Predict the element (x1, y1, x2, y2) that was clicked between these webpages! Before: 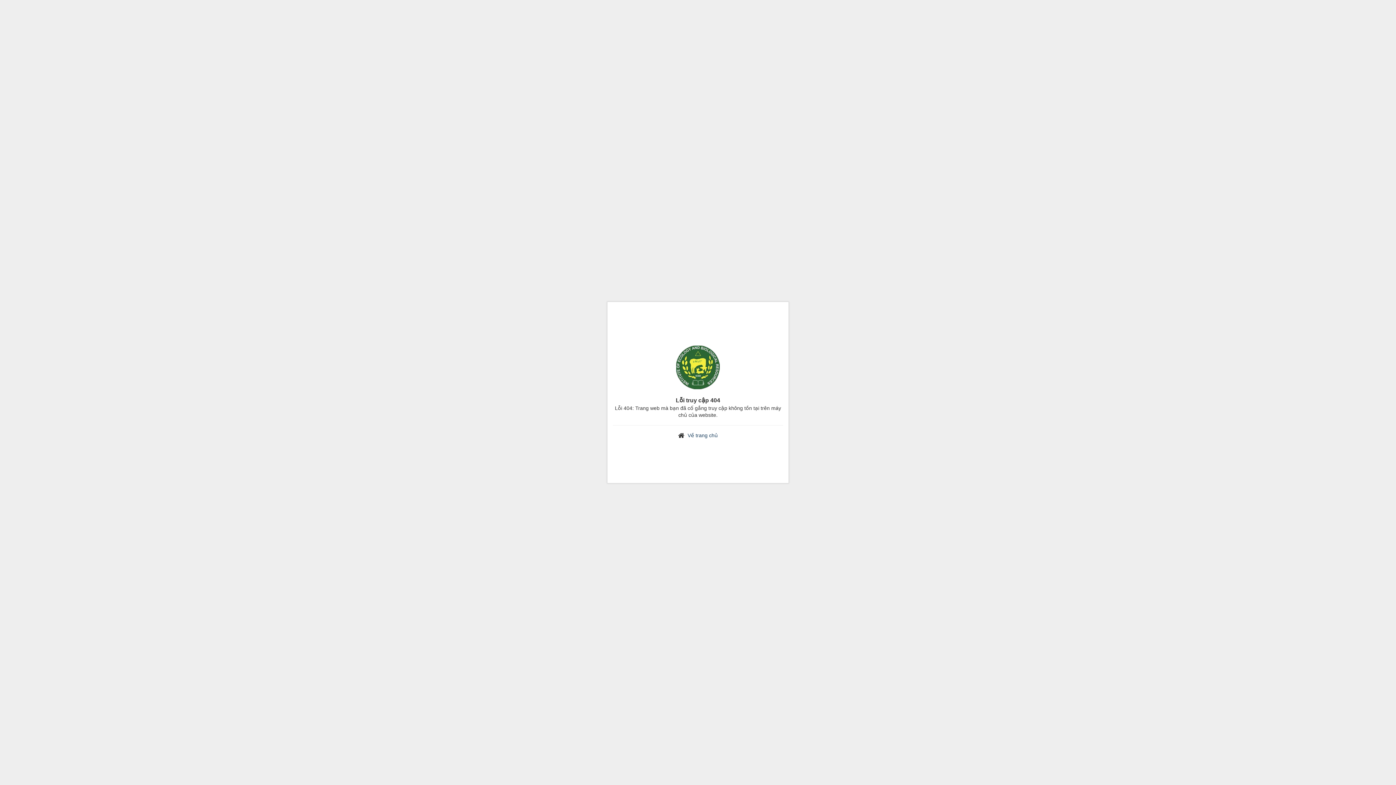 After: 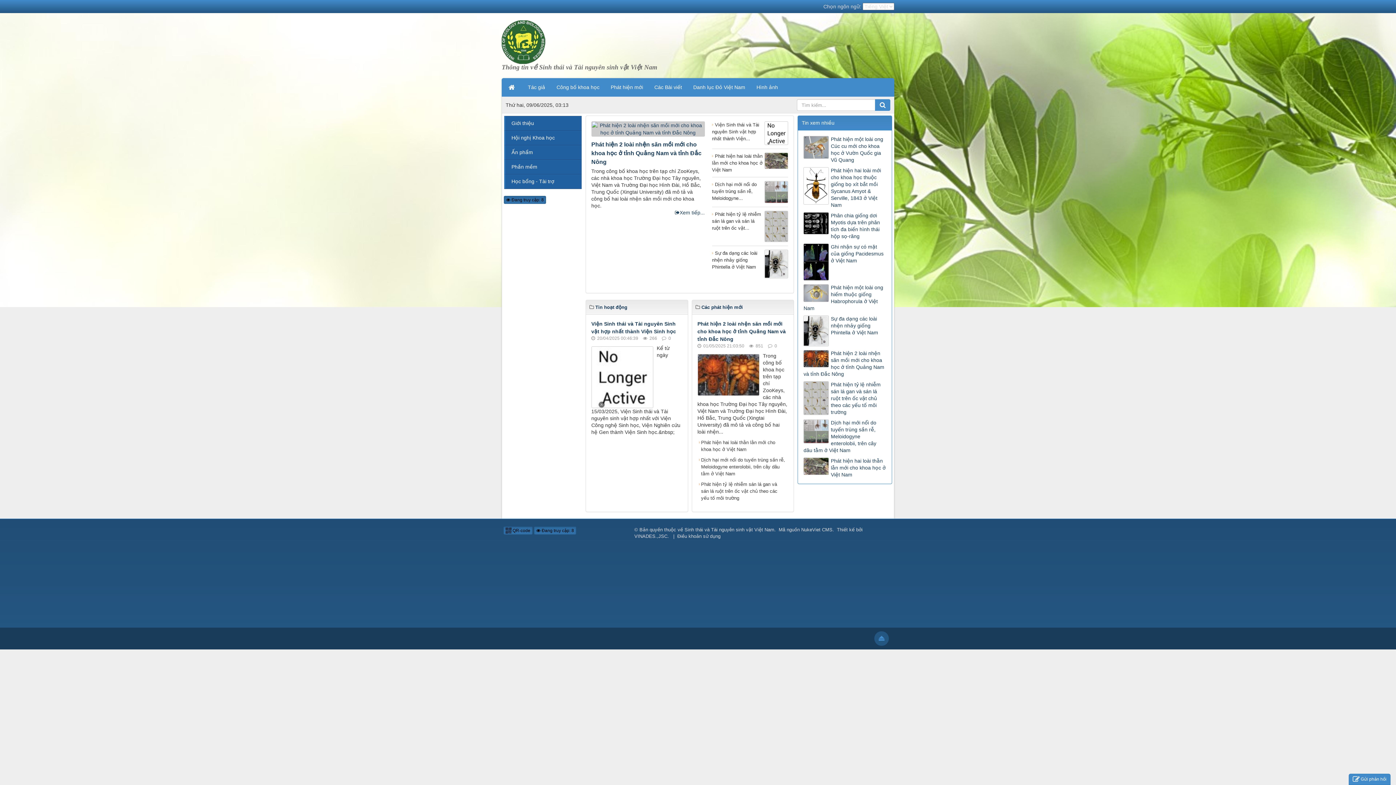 Action: label: Về trang chủ bbox: (687, 432, 718, 438)